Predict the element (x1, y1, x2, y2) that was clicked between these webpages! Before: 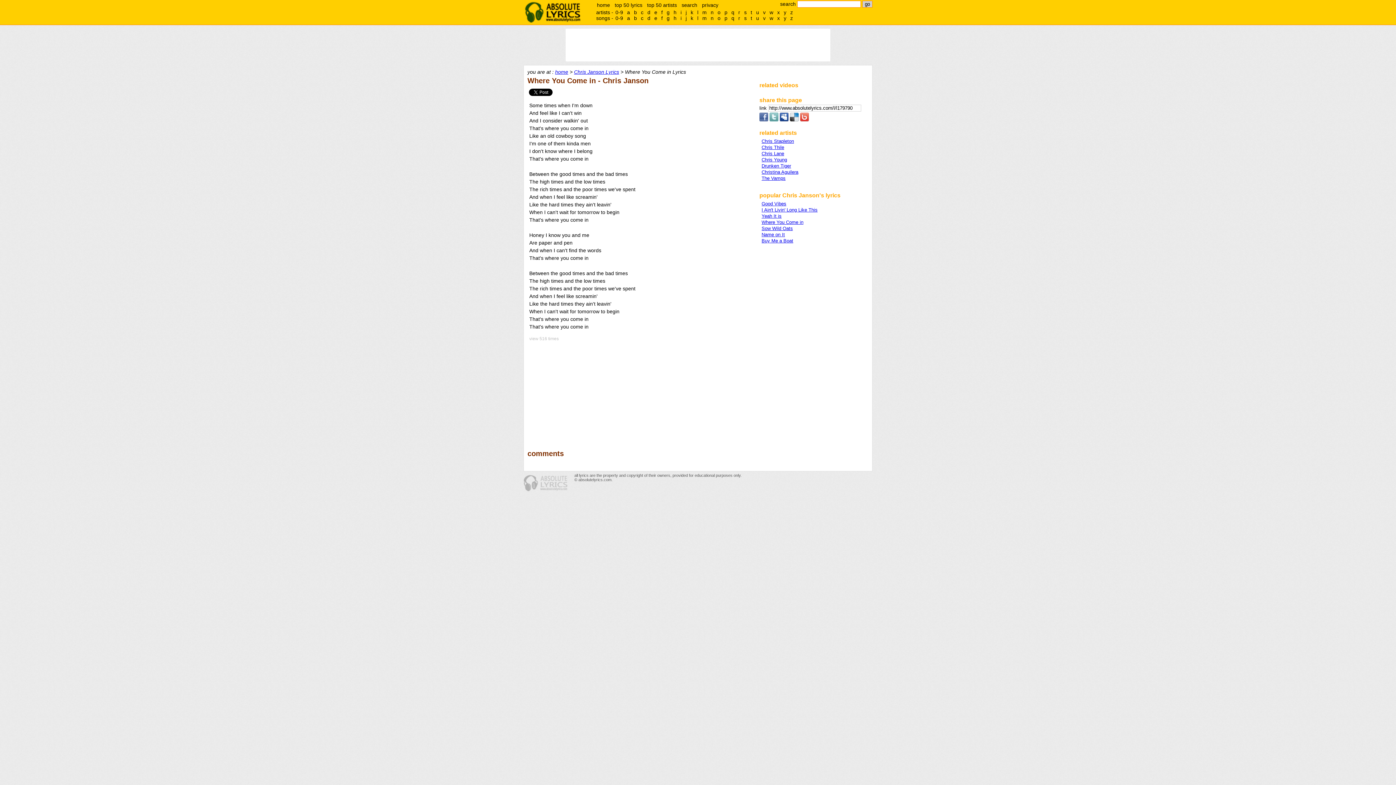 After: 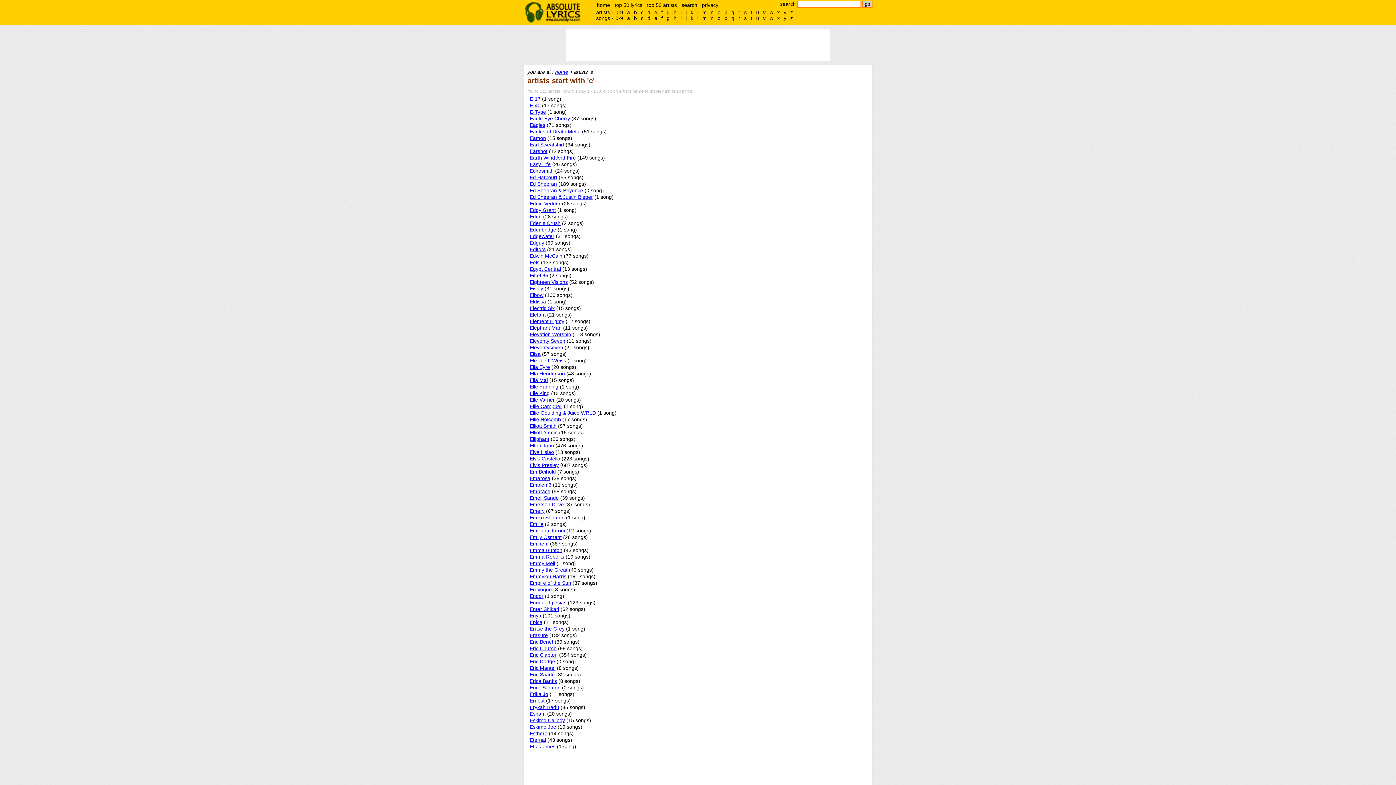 Action: label: e bbox: (652, 9, 659, 15)